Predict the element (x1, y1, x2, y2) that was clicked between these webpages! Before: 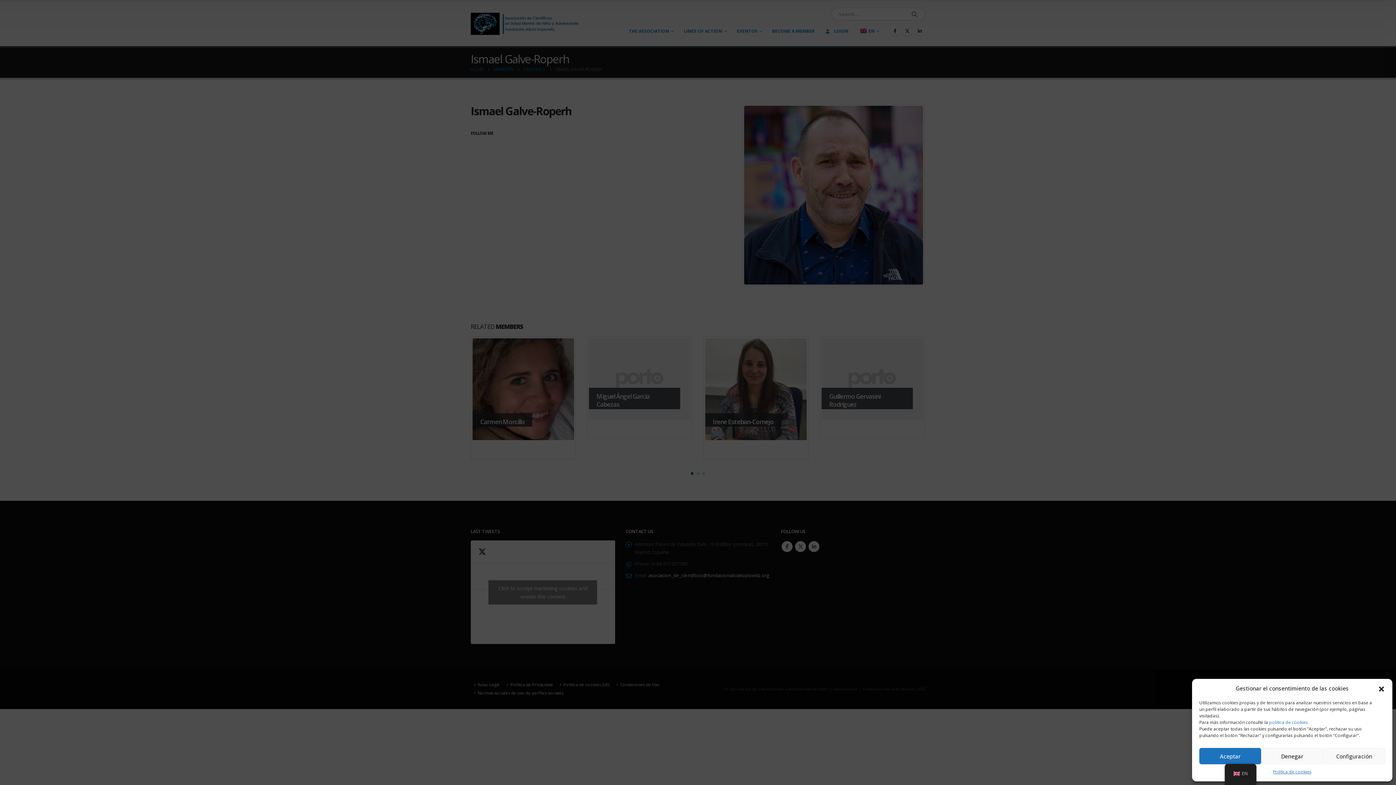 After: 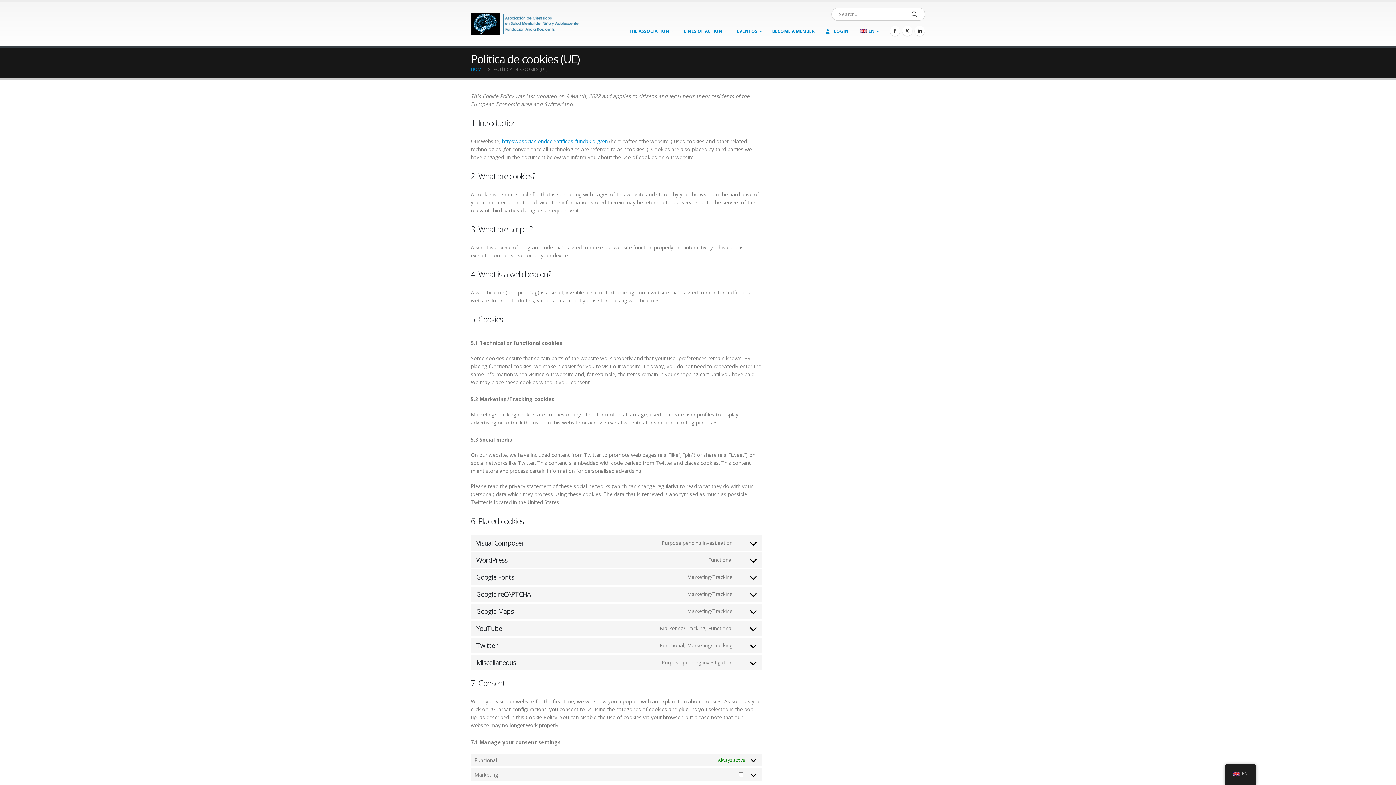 Action: bbox: (1269, 719, 1309, 725) label: política de cookies.